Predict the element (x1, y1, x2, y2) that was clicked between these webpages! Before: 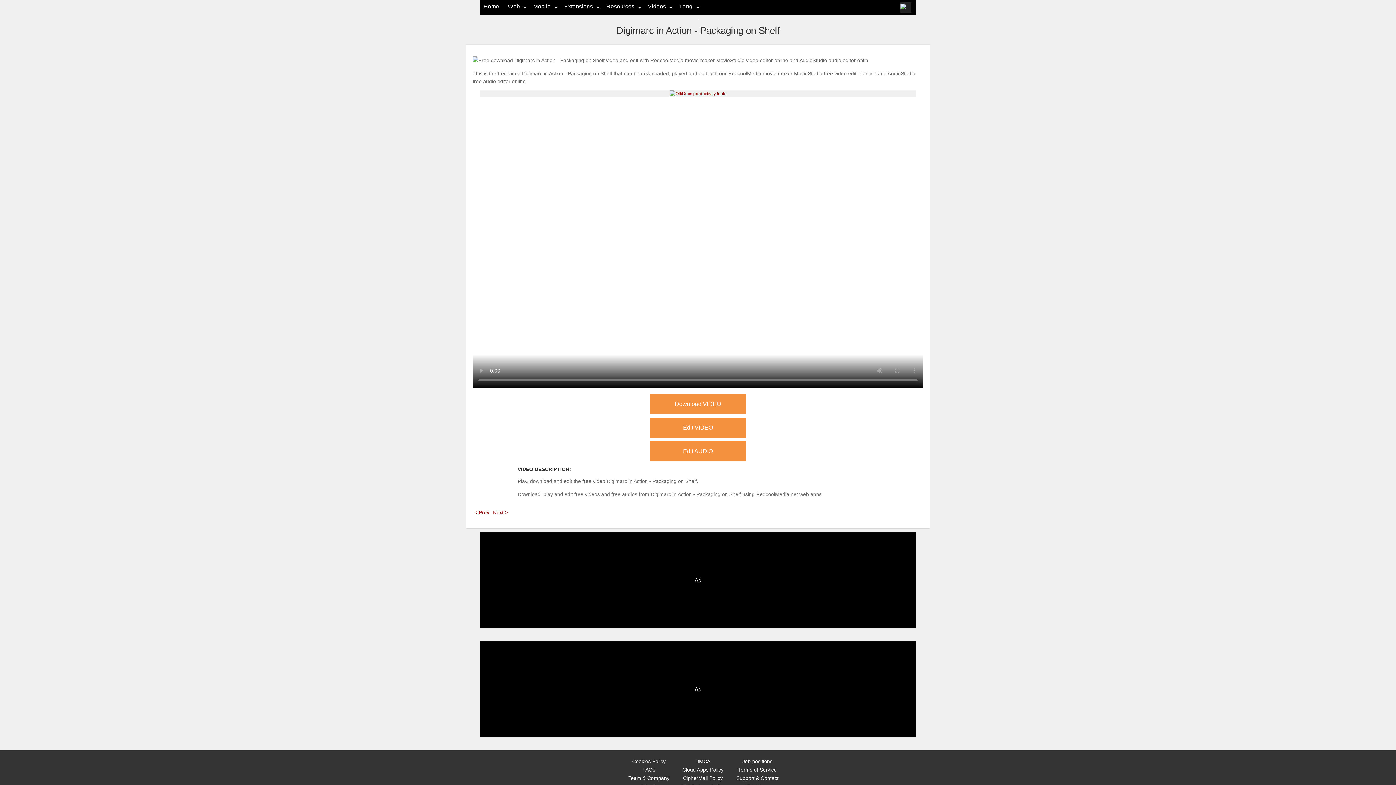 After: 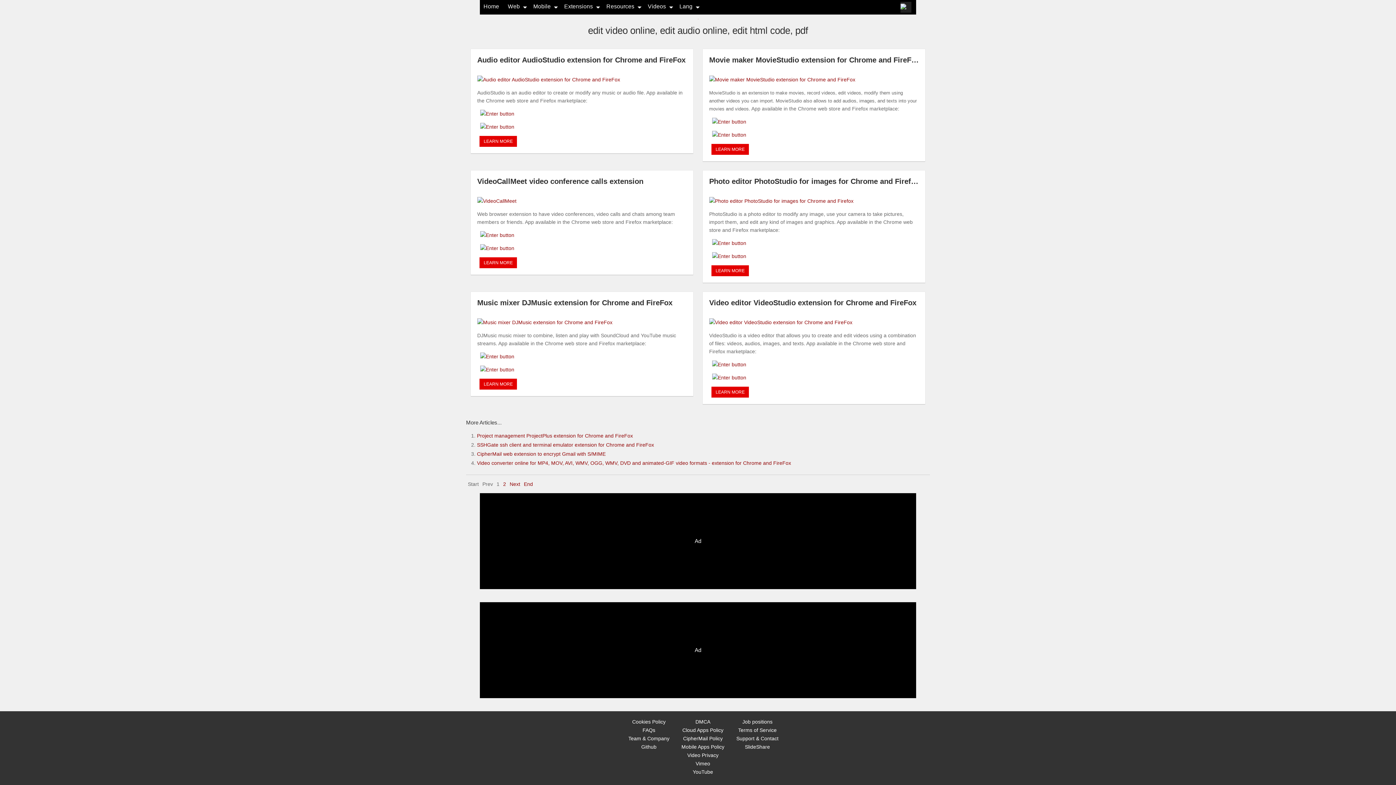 Action: label: Extensions bbox: (564, 3, 593, 9)